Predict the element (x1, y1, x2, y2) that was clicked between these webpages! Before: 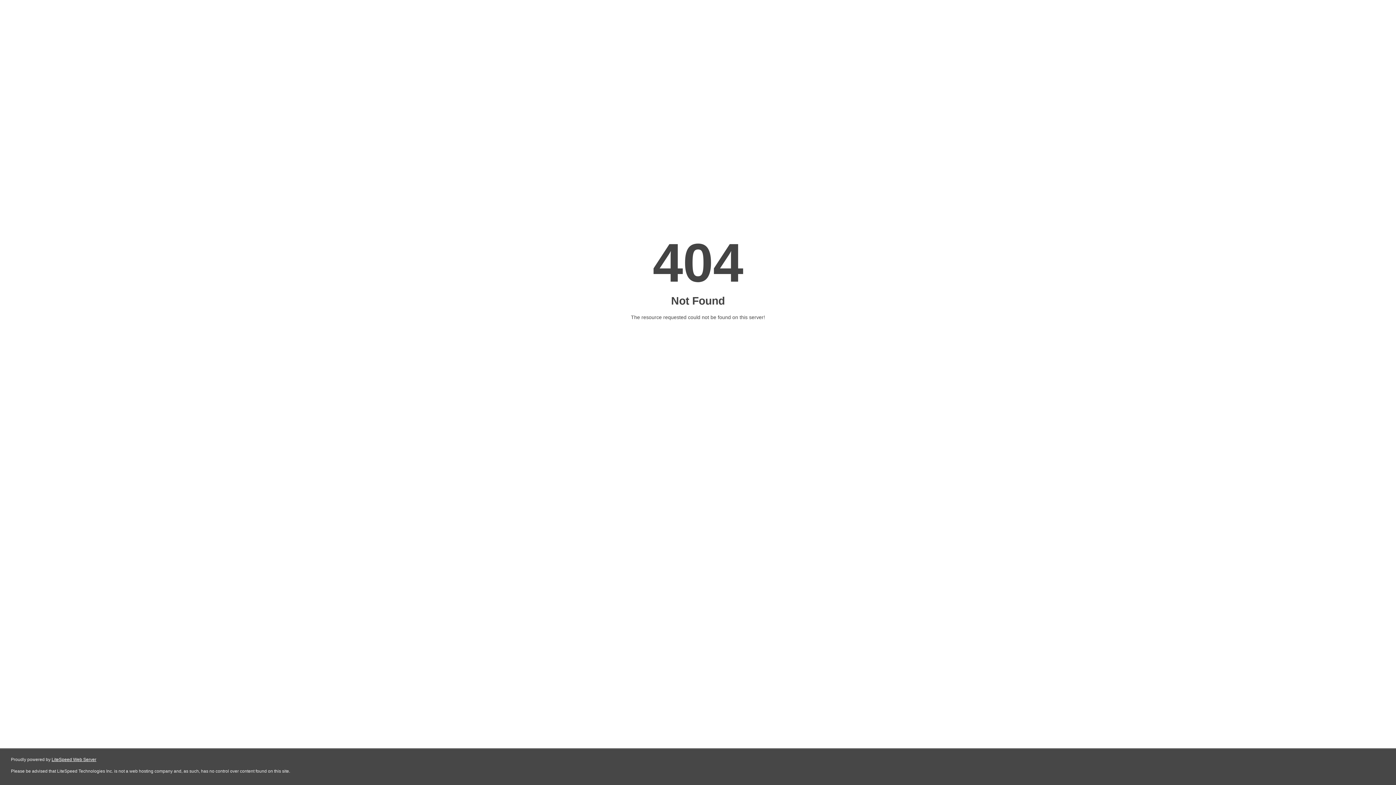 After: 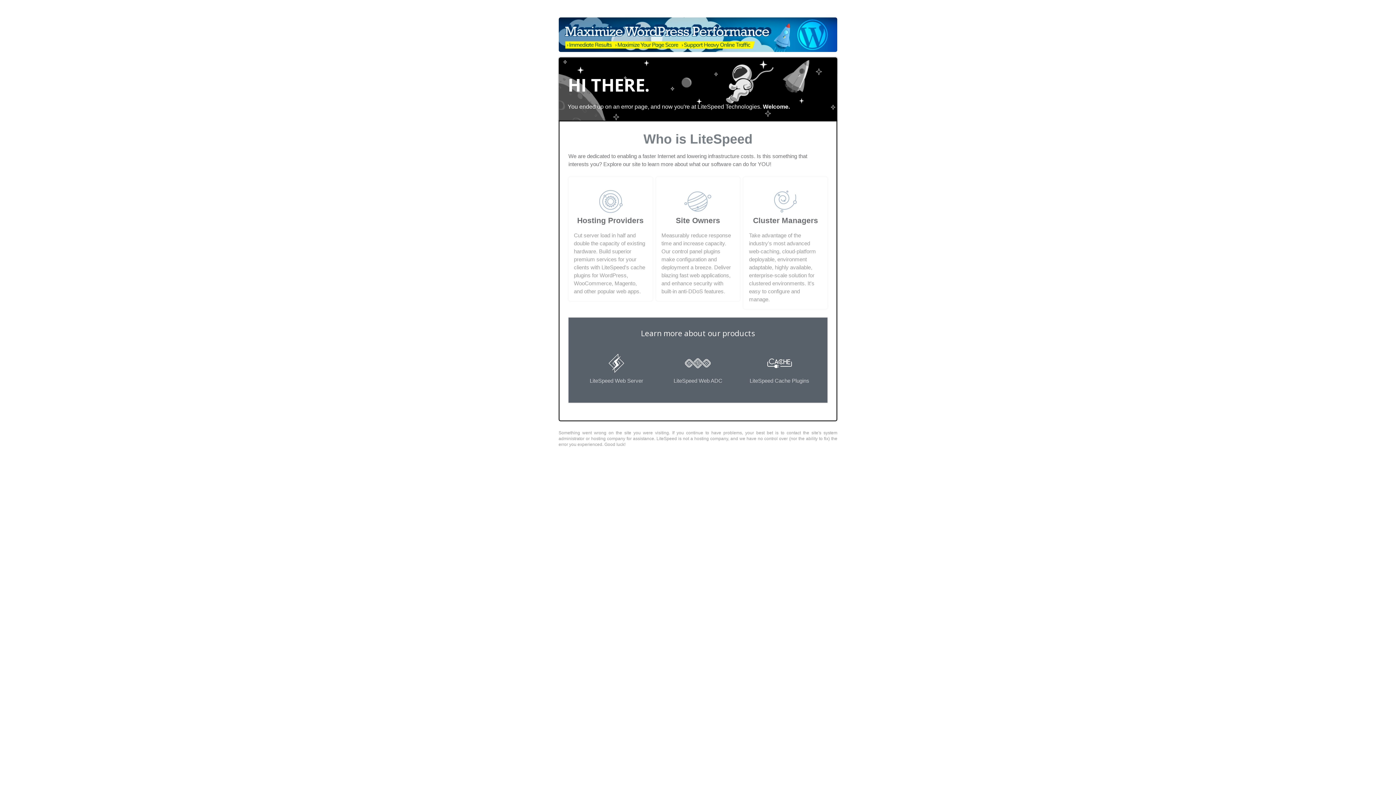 Action: label: LiteSpeed Web Server bbox: (51, 757, 96, 762)